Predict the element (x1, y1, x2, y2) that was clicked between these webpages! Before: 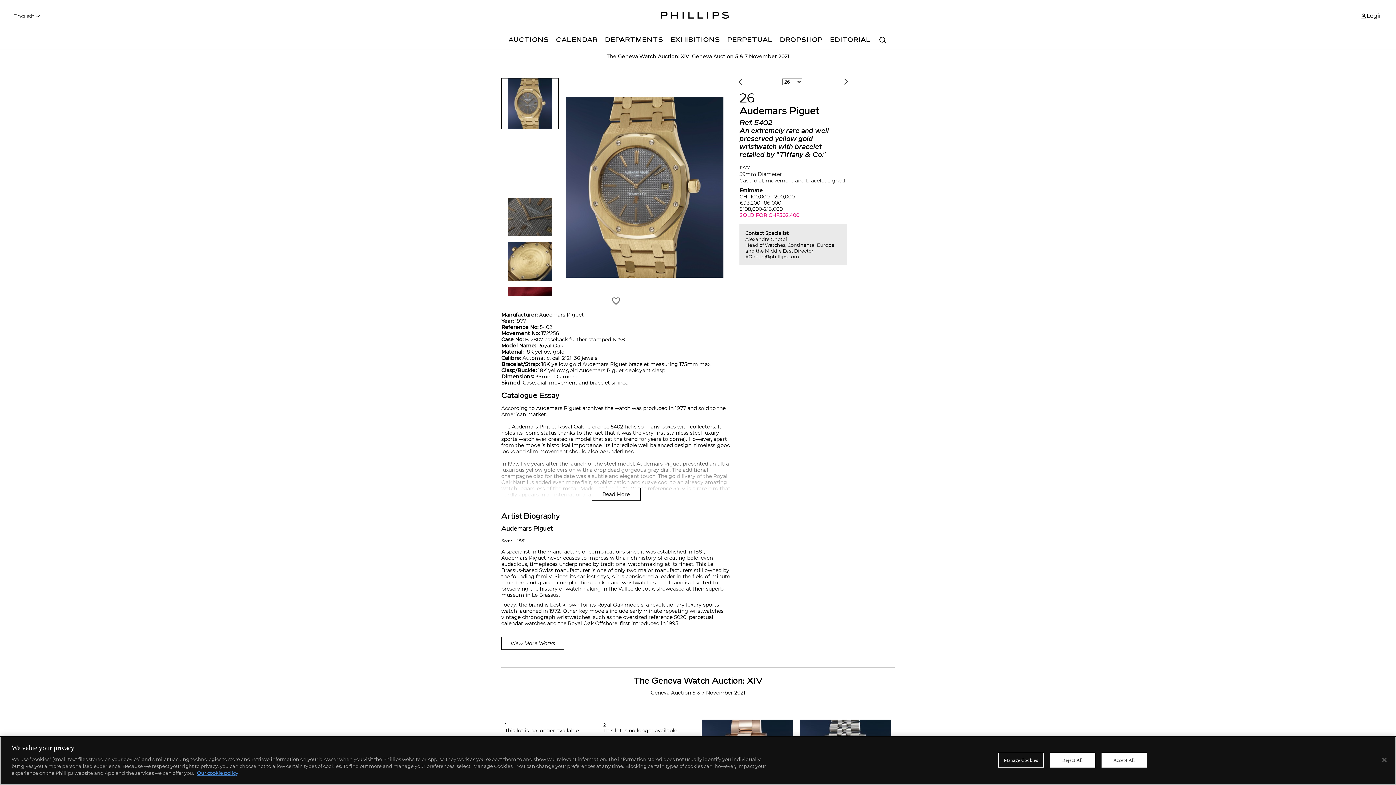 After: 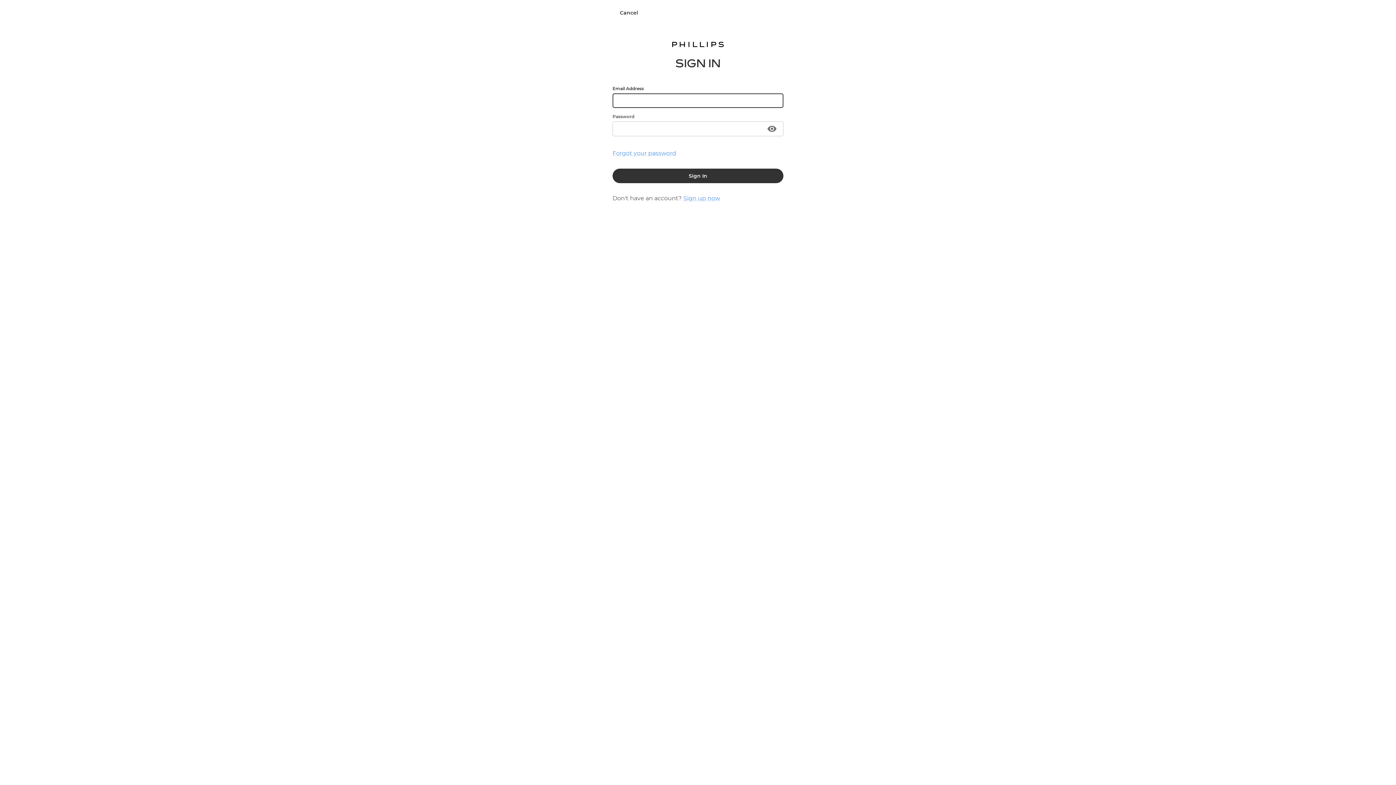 Action: bbox: (611, 296, 621, 306)